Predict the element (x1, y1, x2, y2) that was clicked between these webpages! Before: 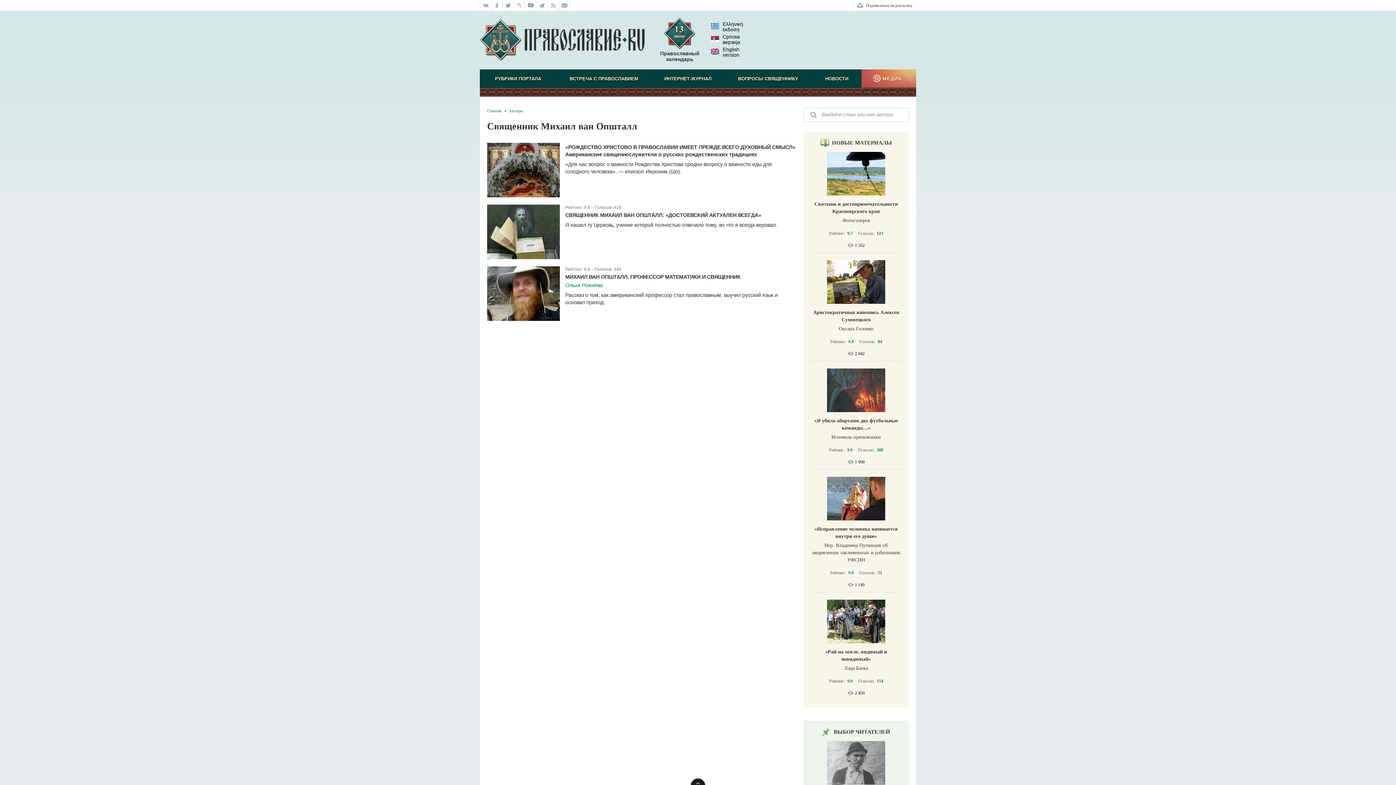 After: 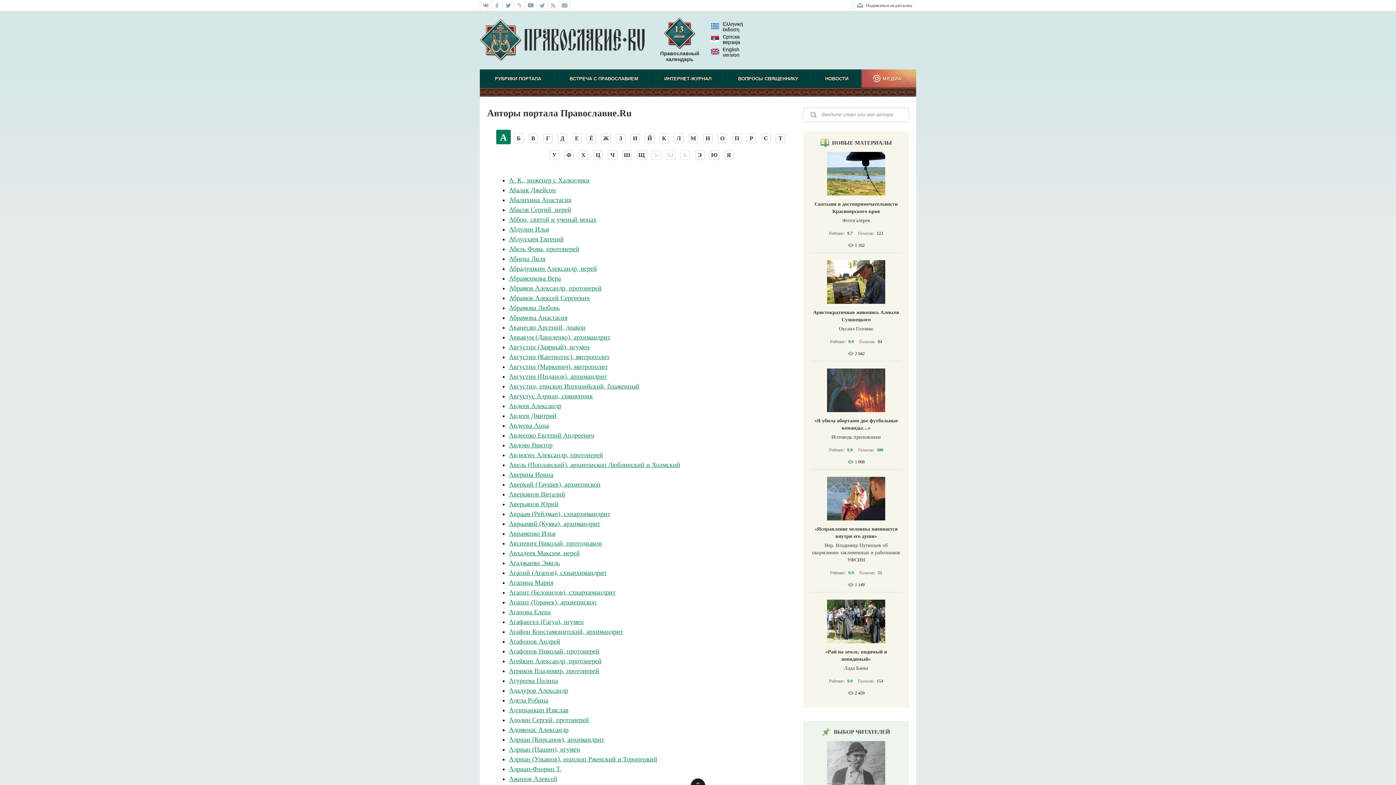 Action: bbox: (508, 108, 523, 113) label: Авторы